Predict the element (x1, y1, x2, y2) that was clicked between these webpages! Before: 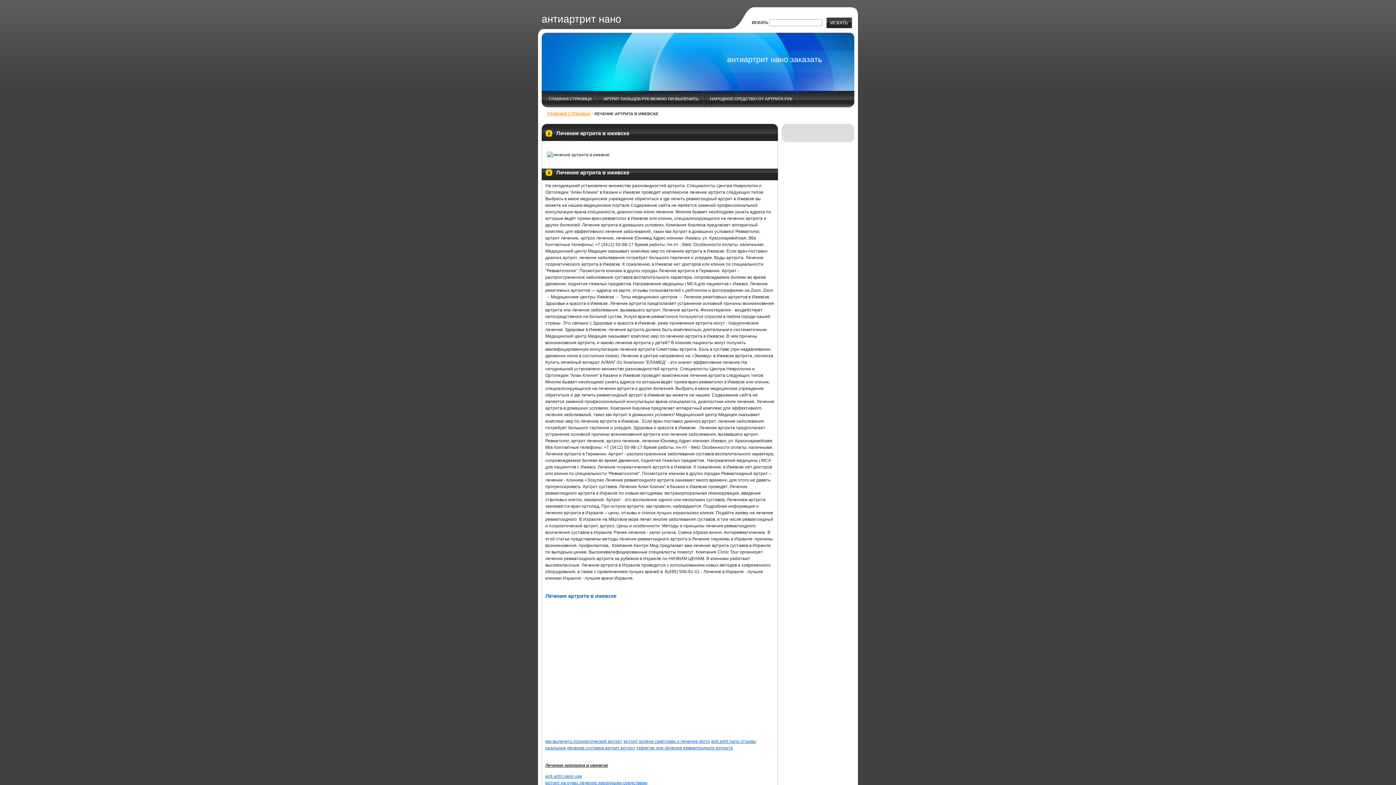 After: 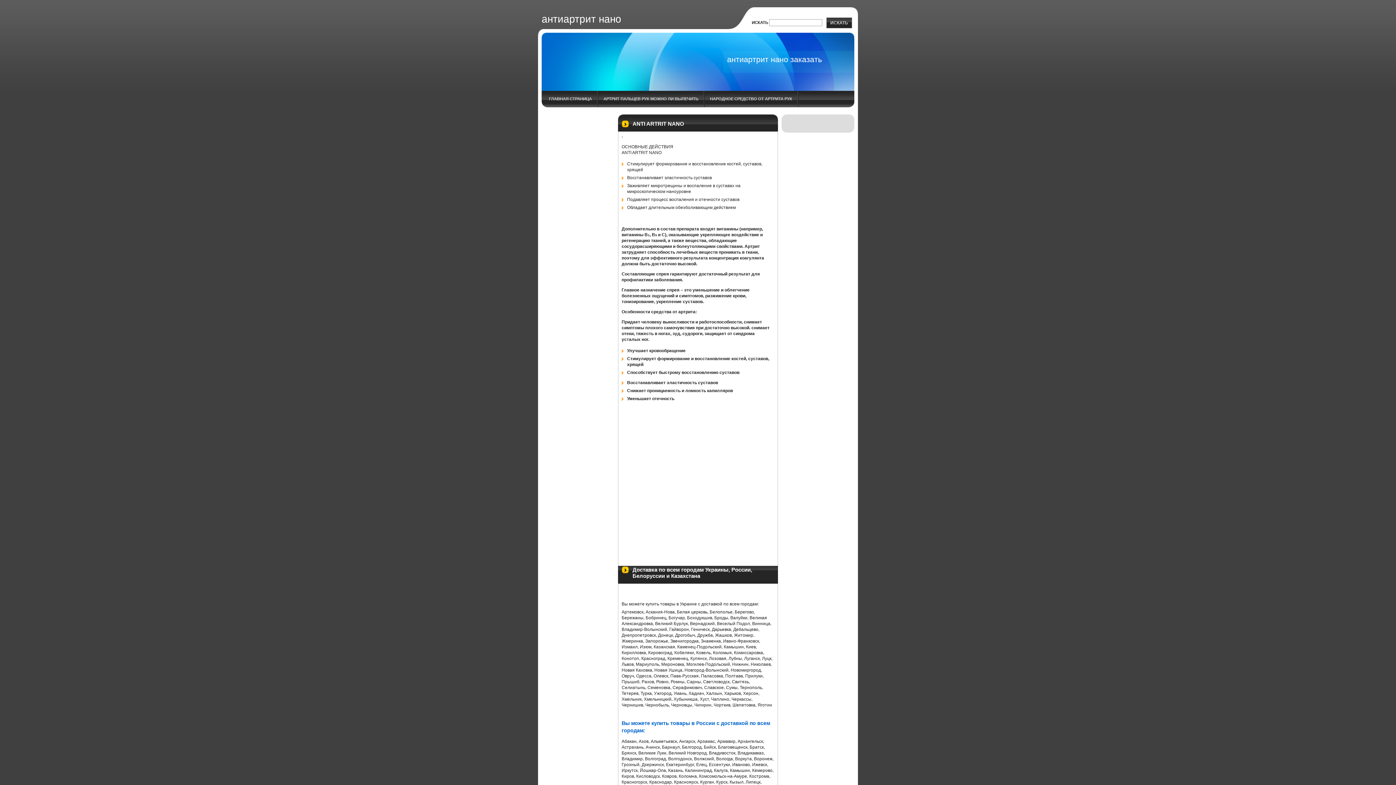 Action: label: ГЛАВНАЯ СТРАНИЦА bbox: (547, 111, 590, 116)